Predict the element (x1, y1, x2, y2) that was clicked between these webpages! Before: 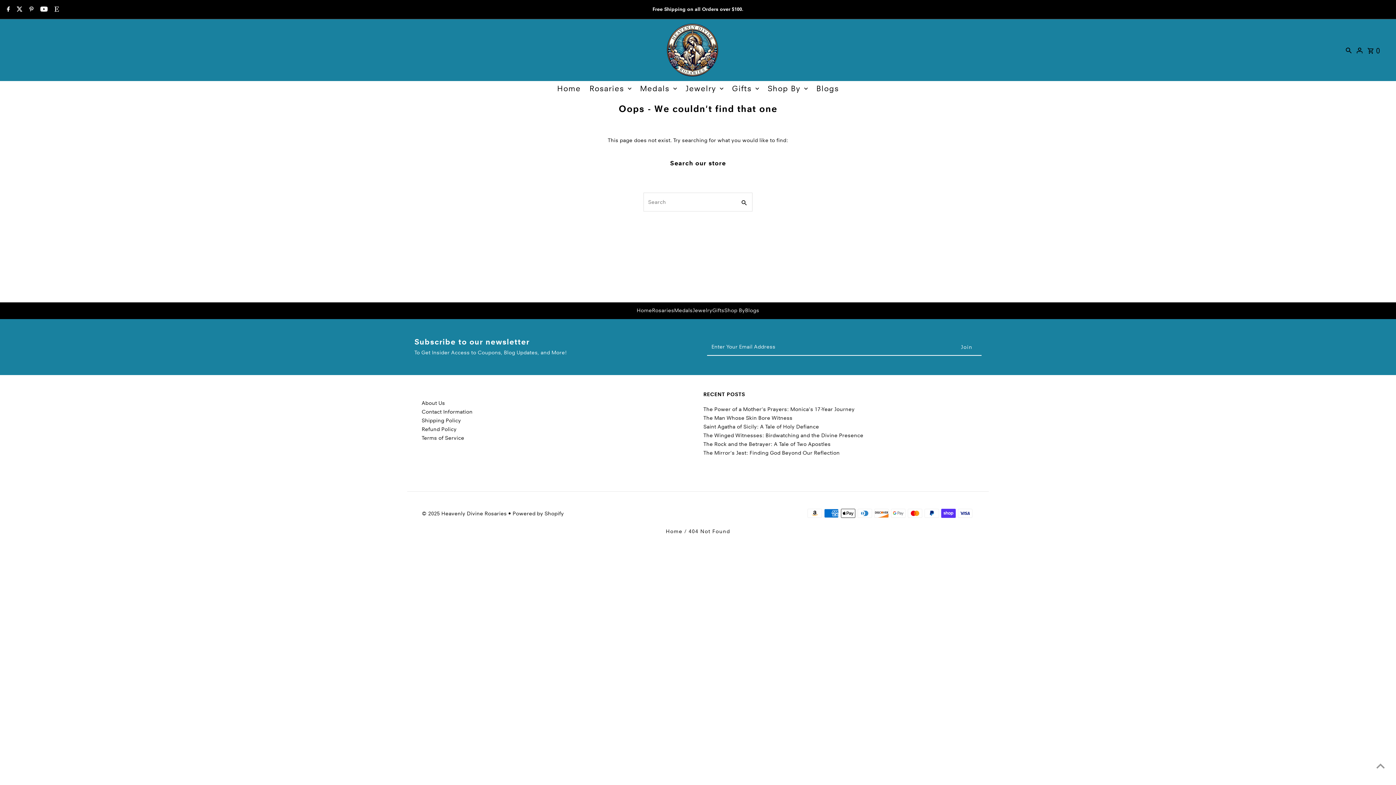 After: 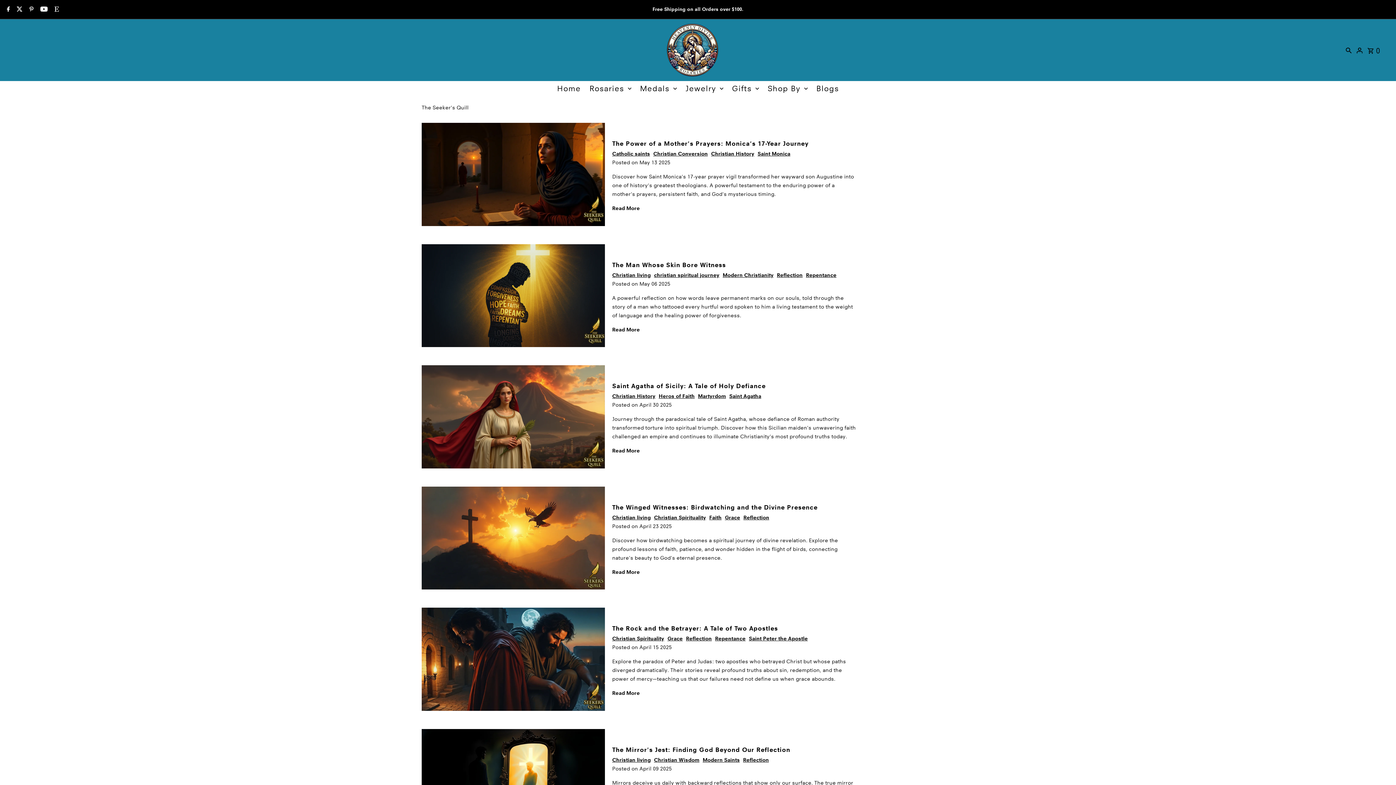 Action: label: Blogs bbox: (745, 307, 759, 313)